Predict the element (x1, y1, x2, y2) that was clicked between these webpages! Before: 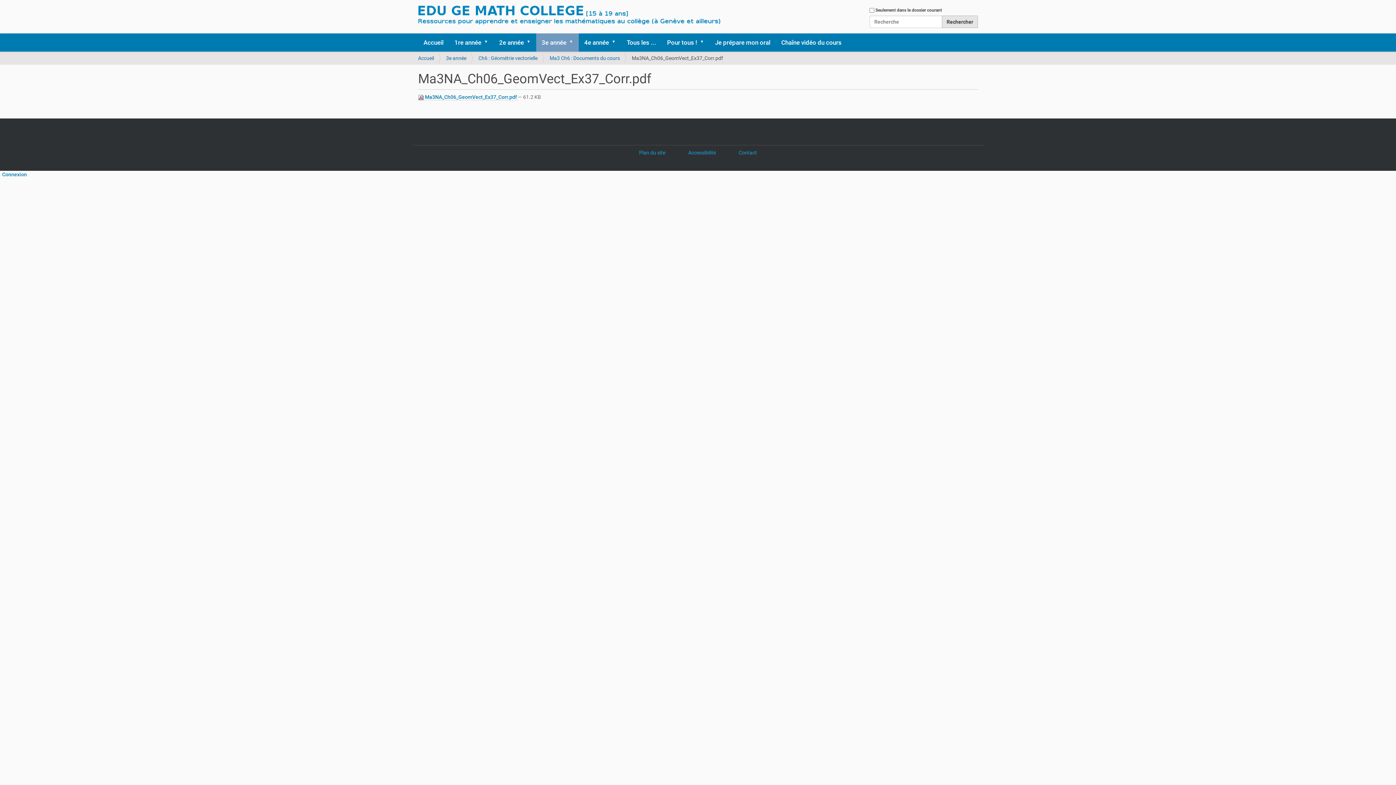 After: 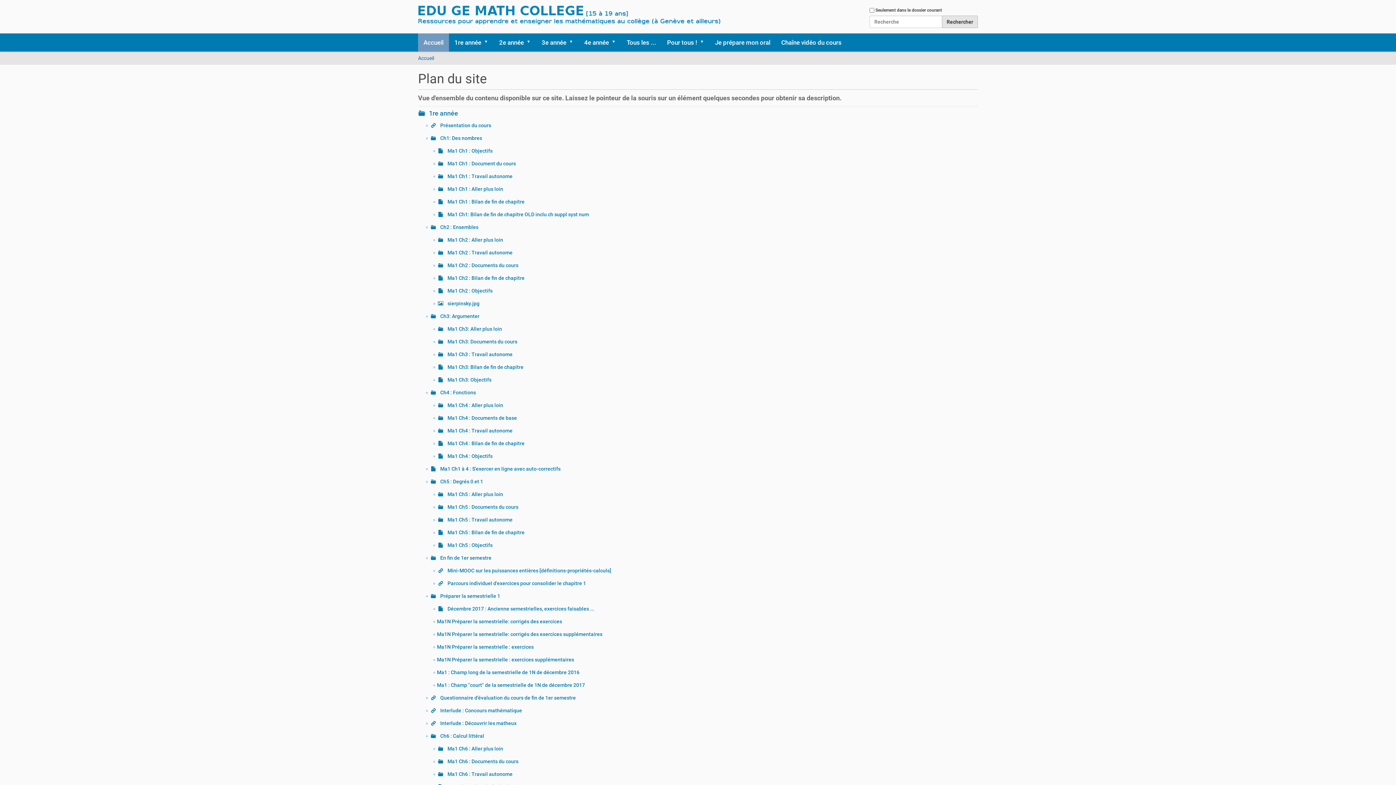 Action: label: Plan du site bbox: (639, 149, 665, 155)